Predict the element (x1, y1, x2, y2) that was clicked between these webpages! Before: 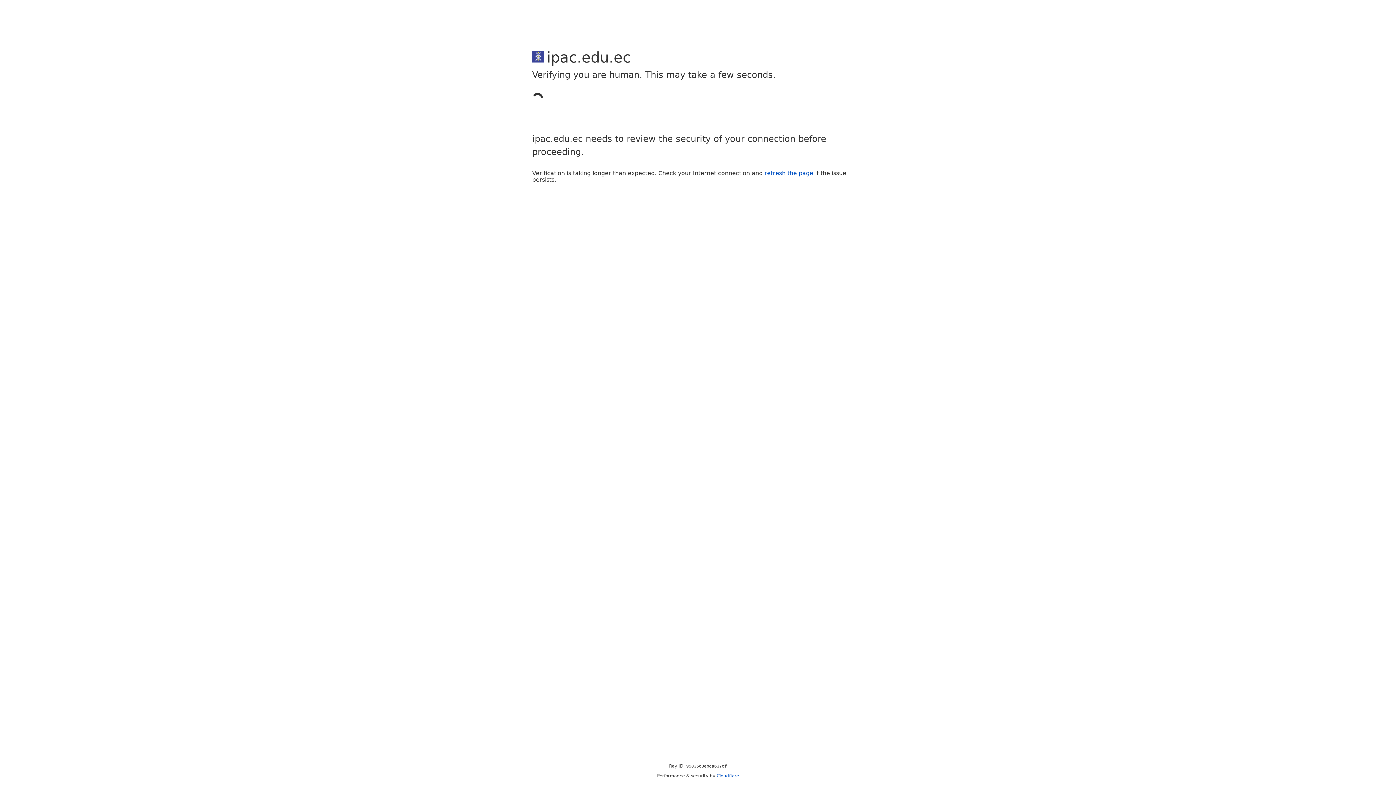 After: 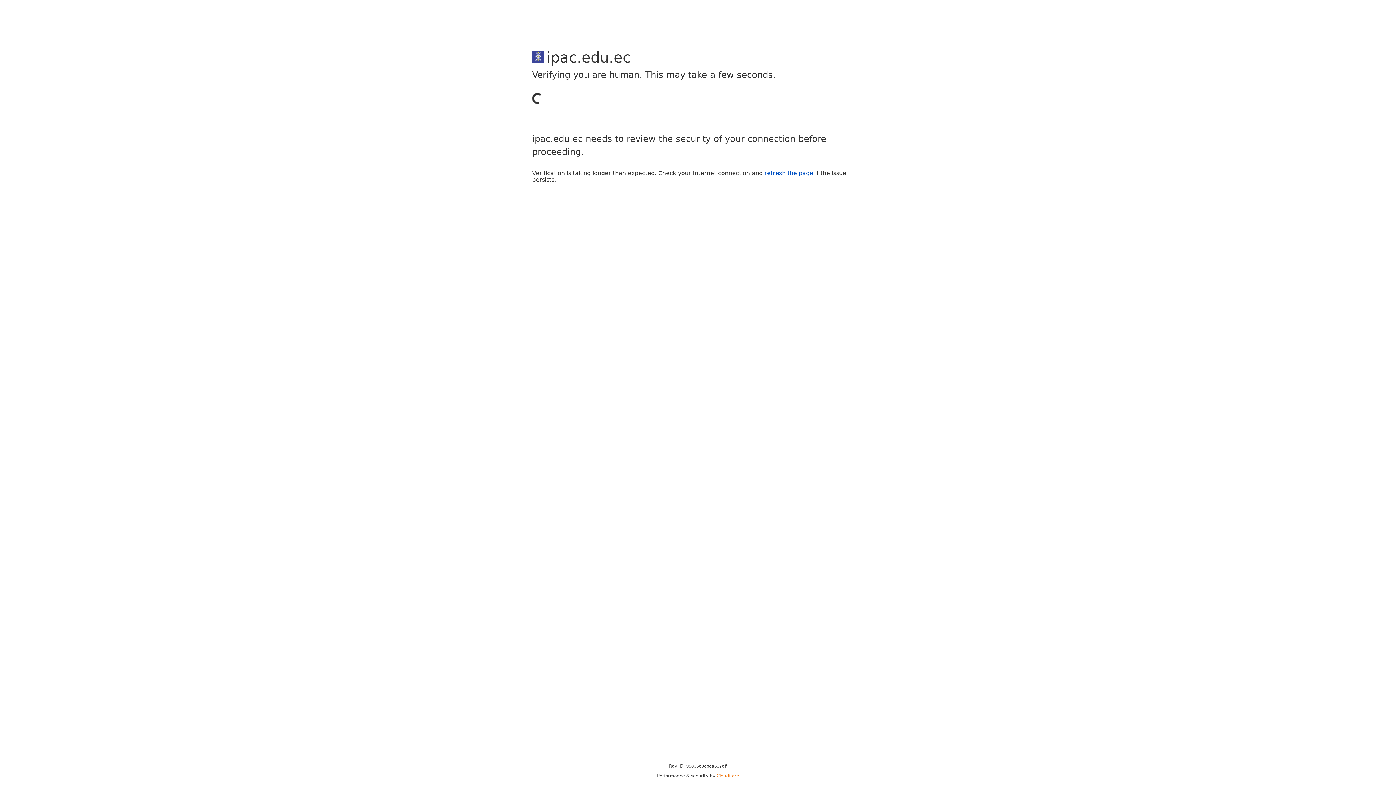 Action: bbox: (716, 773, 739, 778) label: Cloudflare